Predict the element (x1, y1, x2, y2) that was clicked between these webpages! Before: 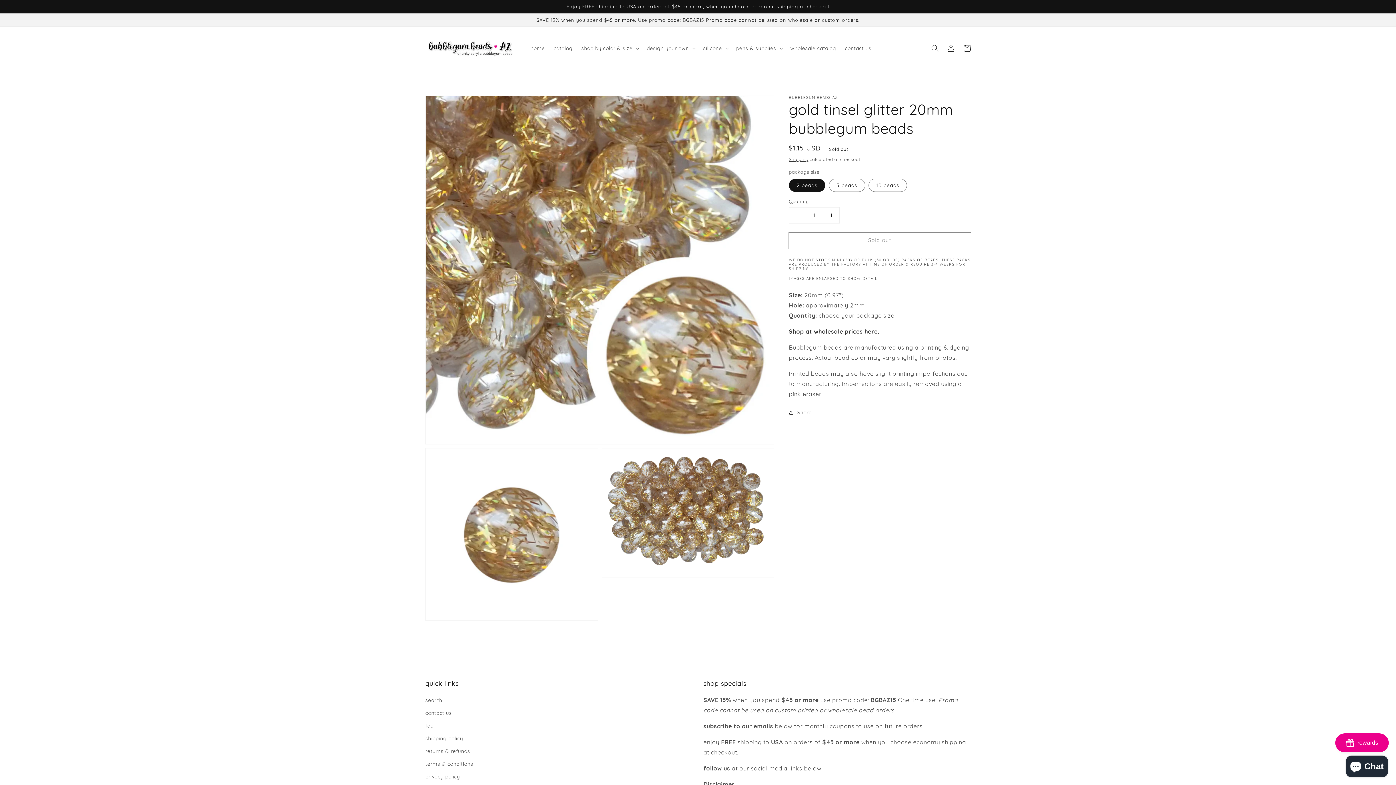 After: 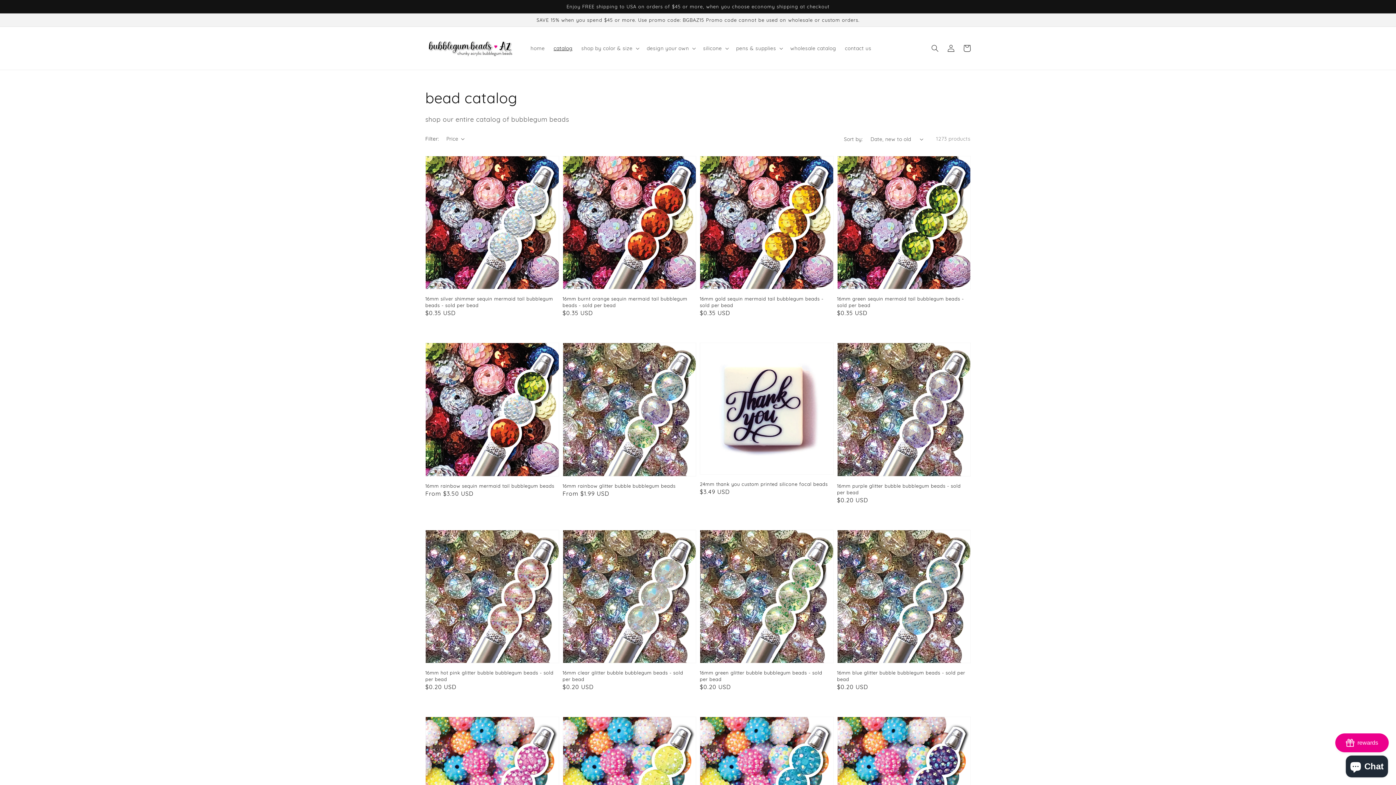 Action: label: catalog bbox: (549, 40, 577, 55)